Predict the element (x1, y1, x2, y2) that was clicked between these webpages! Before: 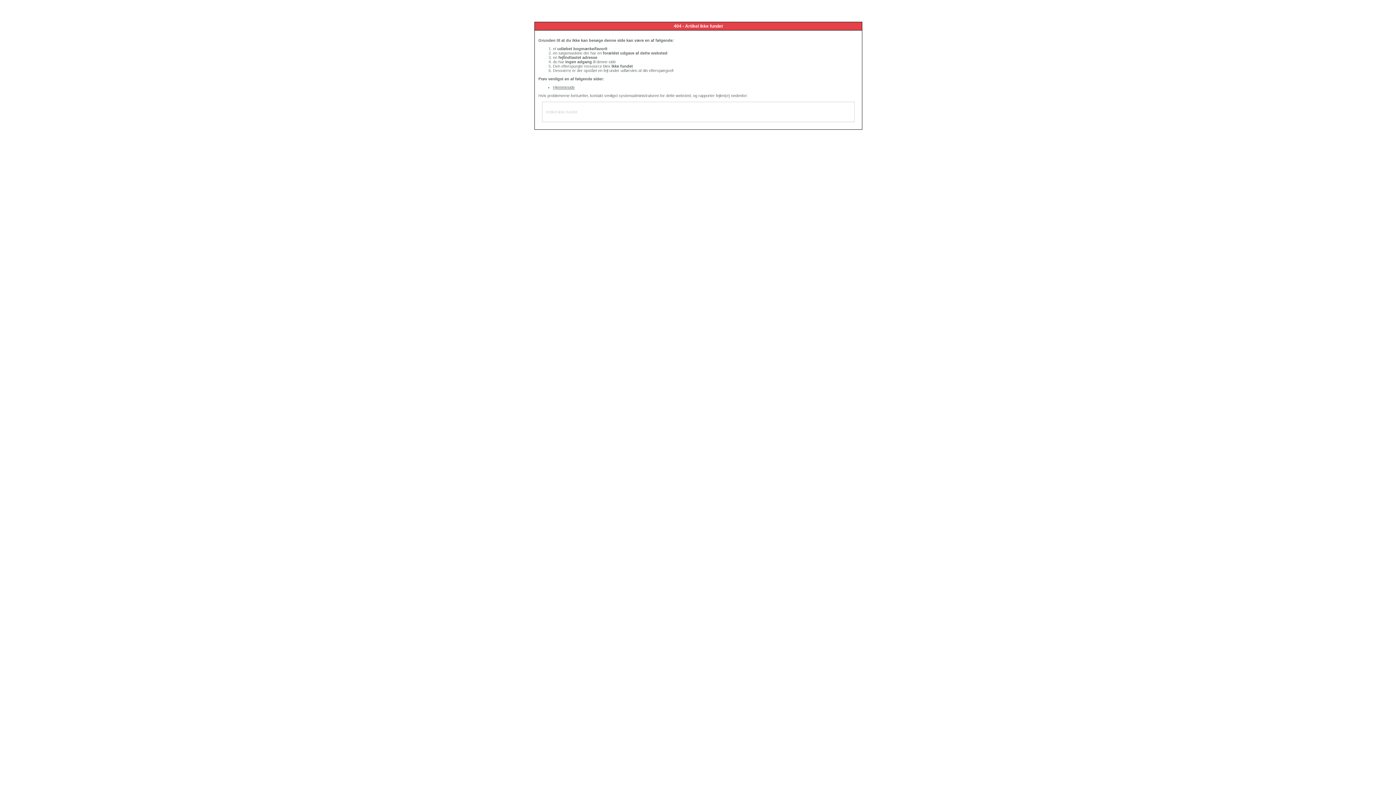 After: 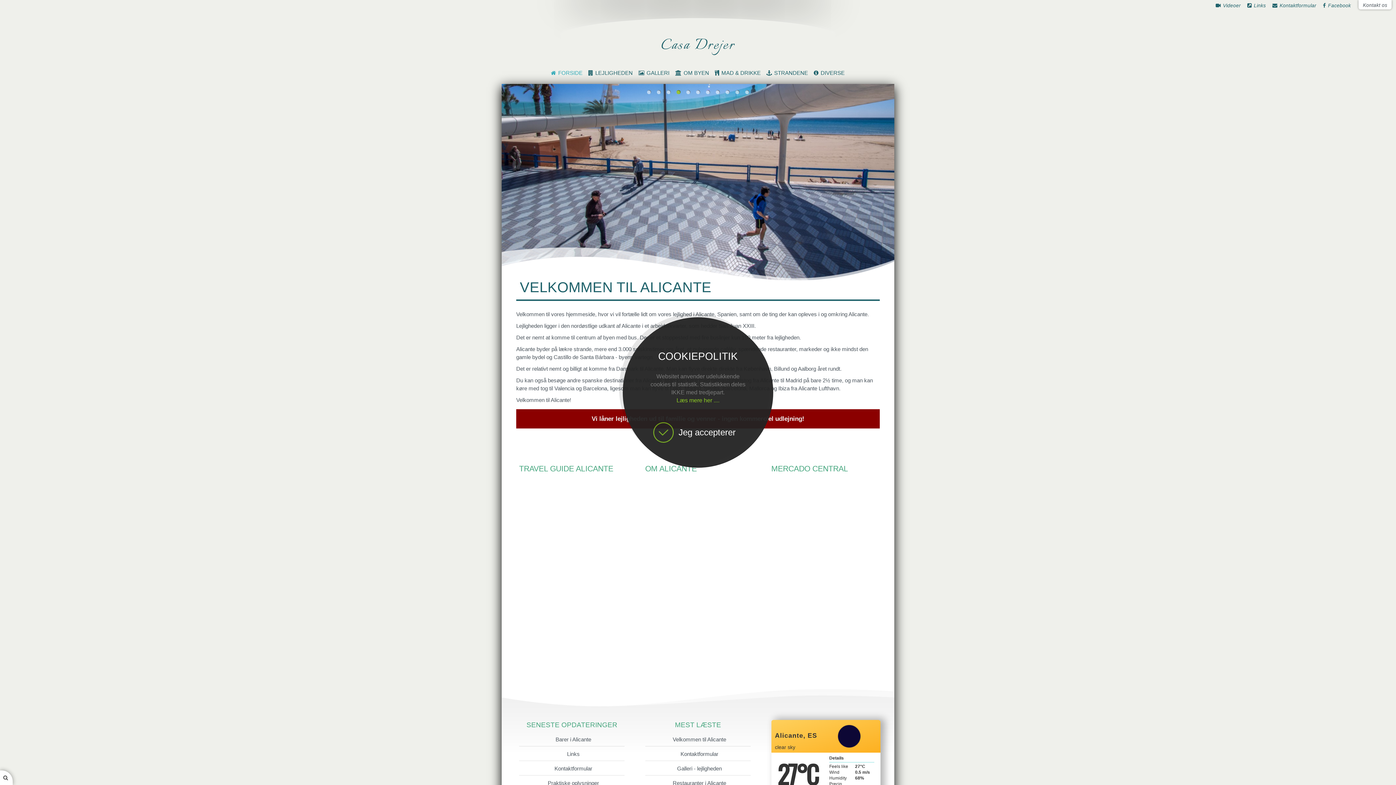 Action: label: Hjemmeside bbox: (553, 85, 574, 89)